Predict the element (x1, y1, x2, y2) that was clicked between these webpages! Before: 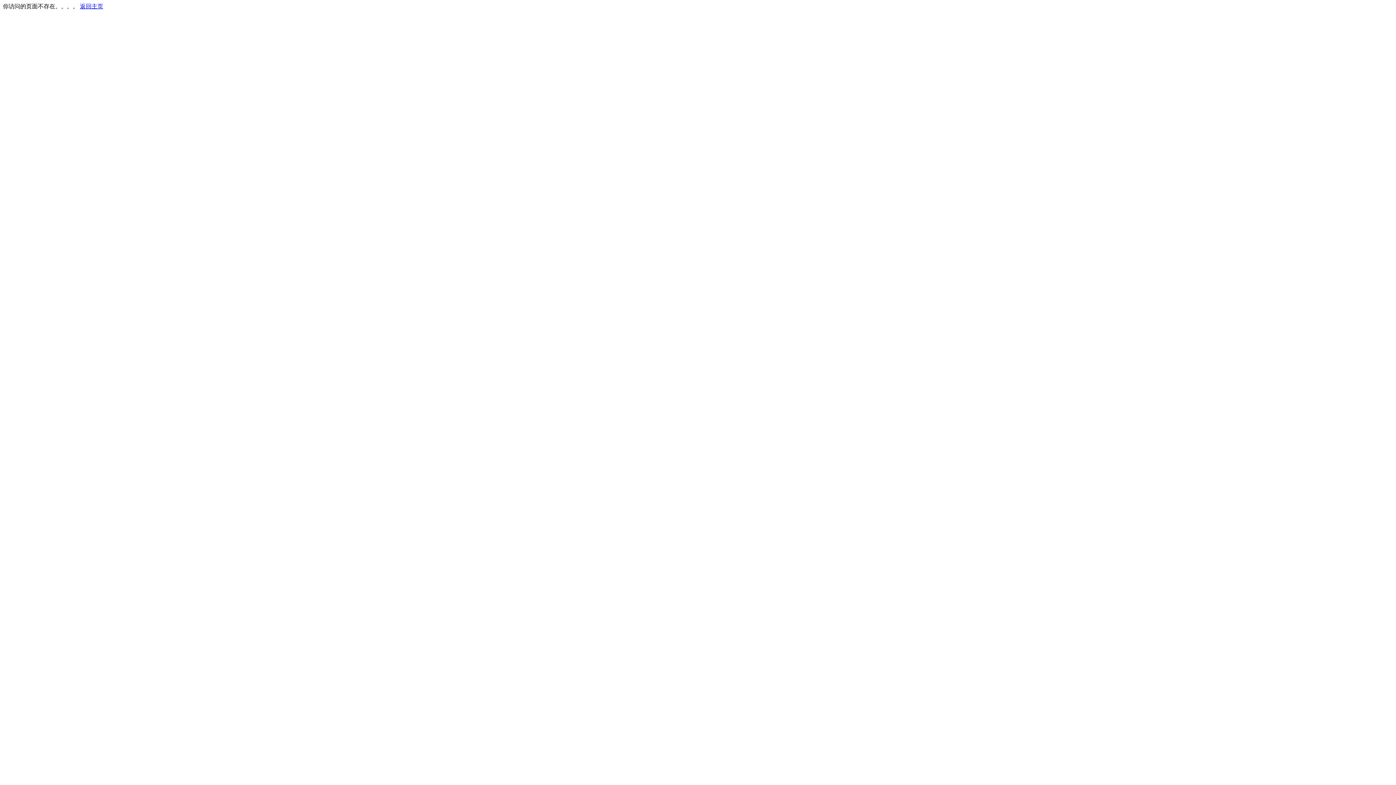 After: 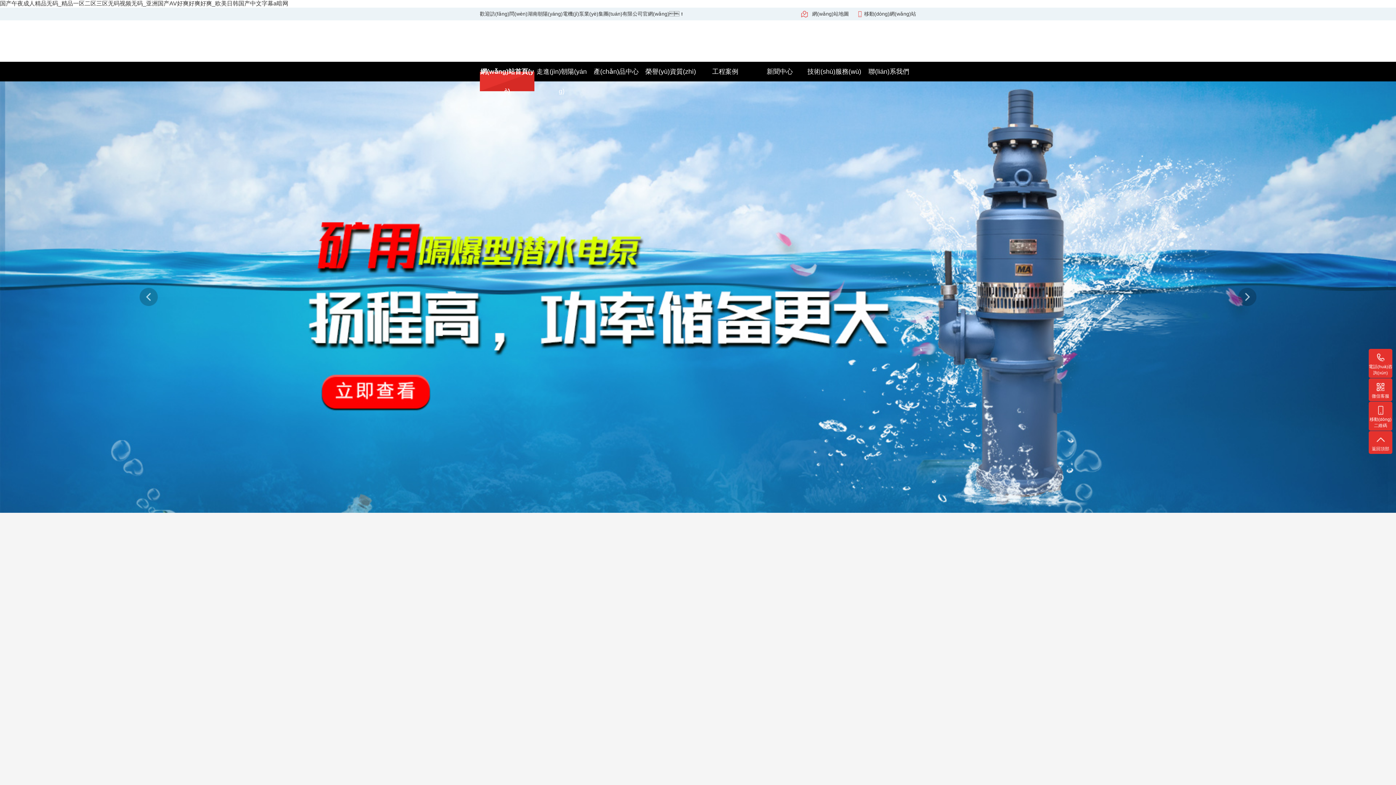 Action: bbox: (80, 3, 103, 9) label: 返回主页